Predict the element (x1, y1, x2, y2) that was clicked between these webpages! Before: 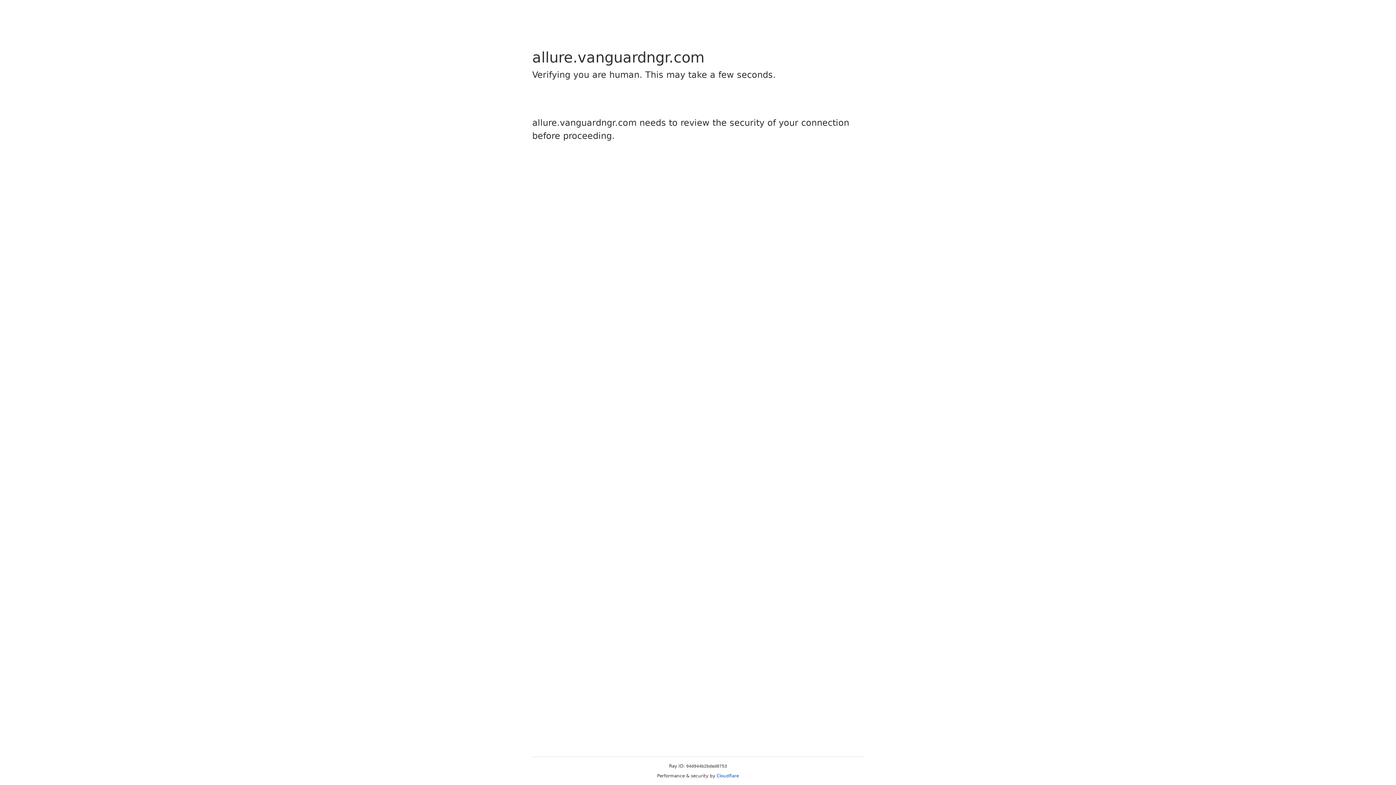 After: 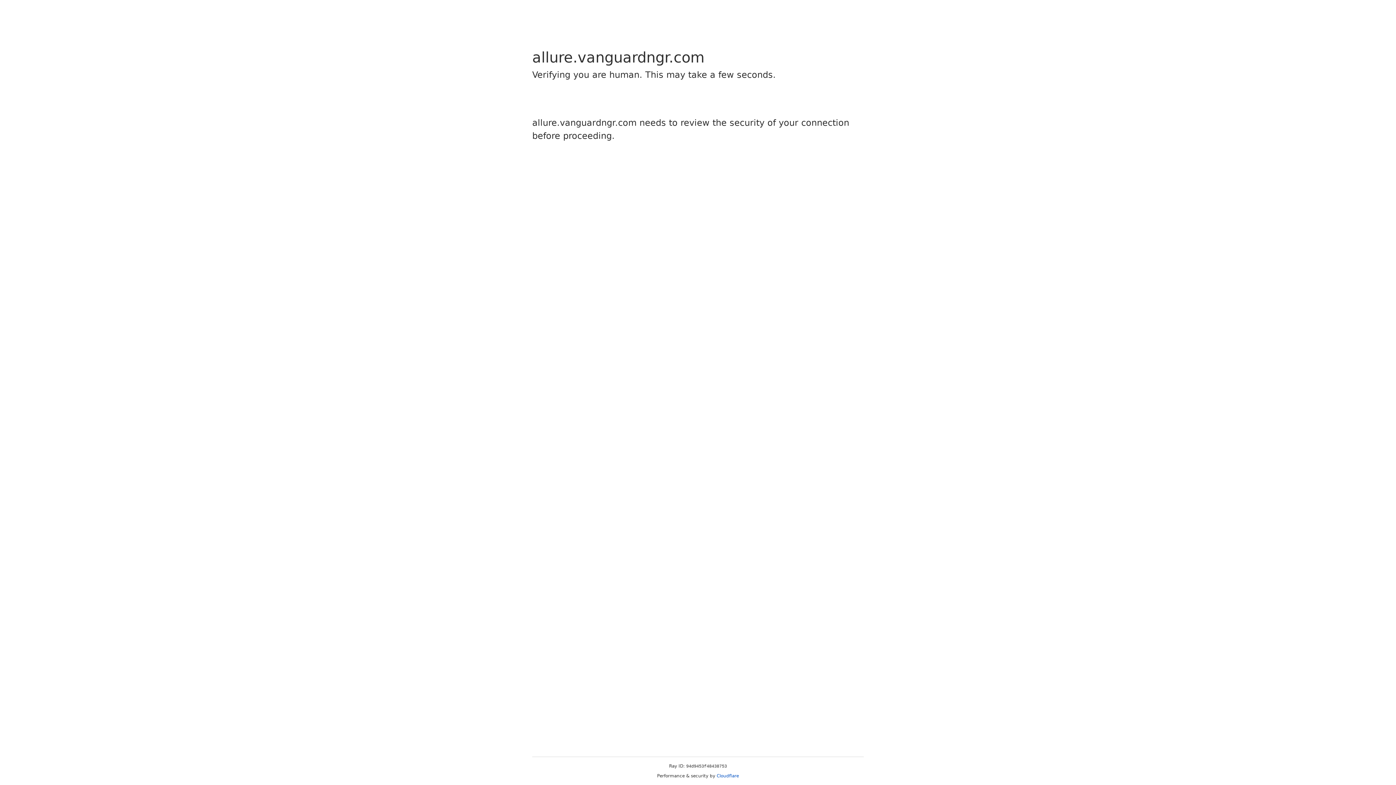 Action: bbox: (716, 773, 739, 778) label: Cloudflare